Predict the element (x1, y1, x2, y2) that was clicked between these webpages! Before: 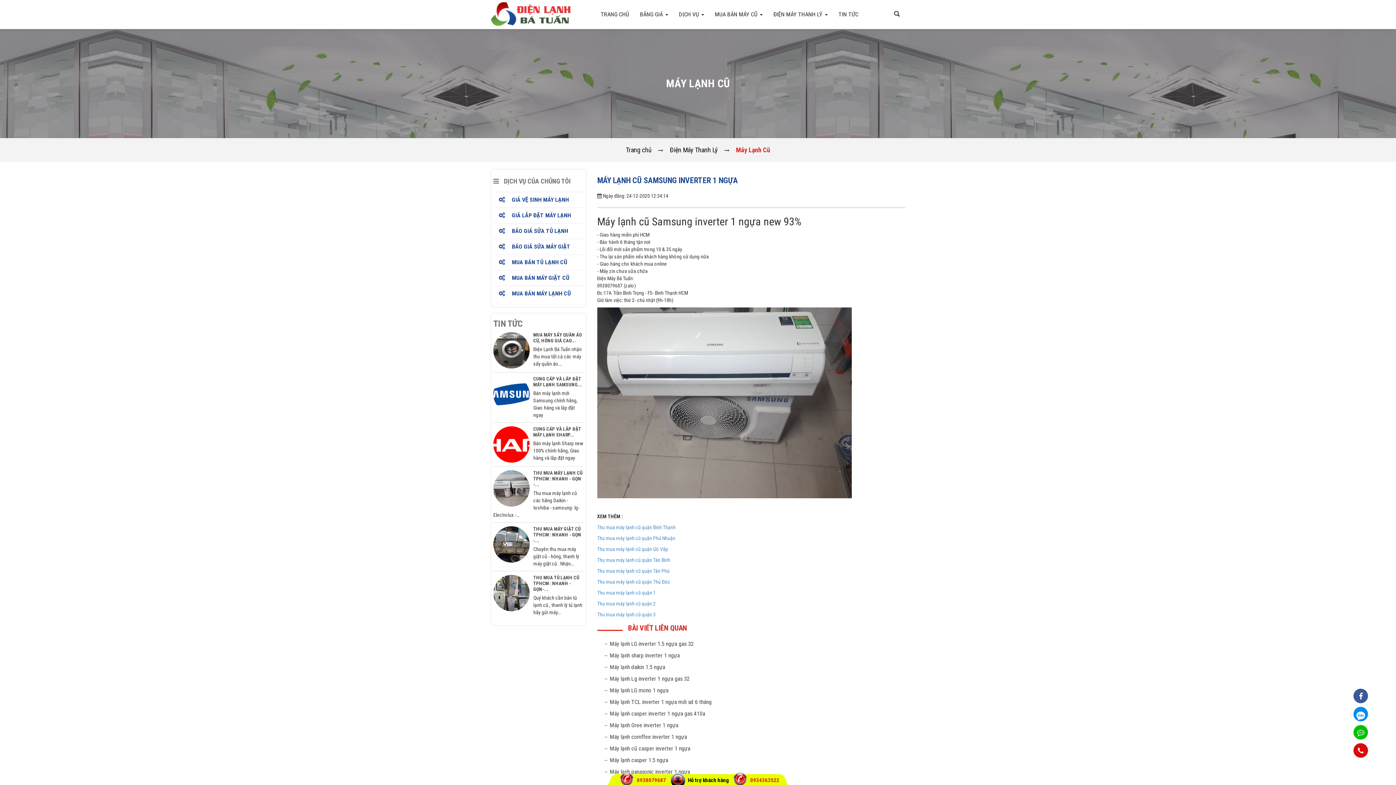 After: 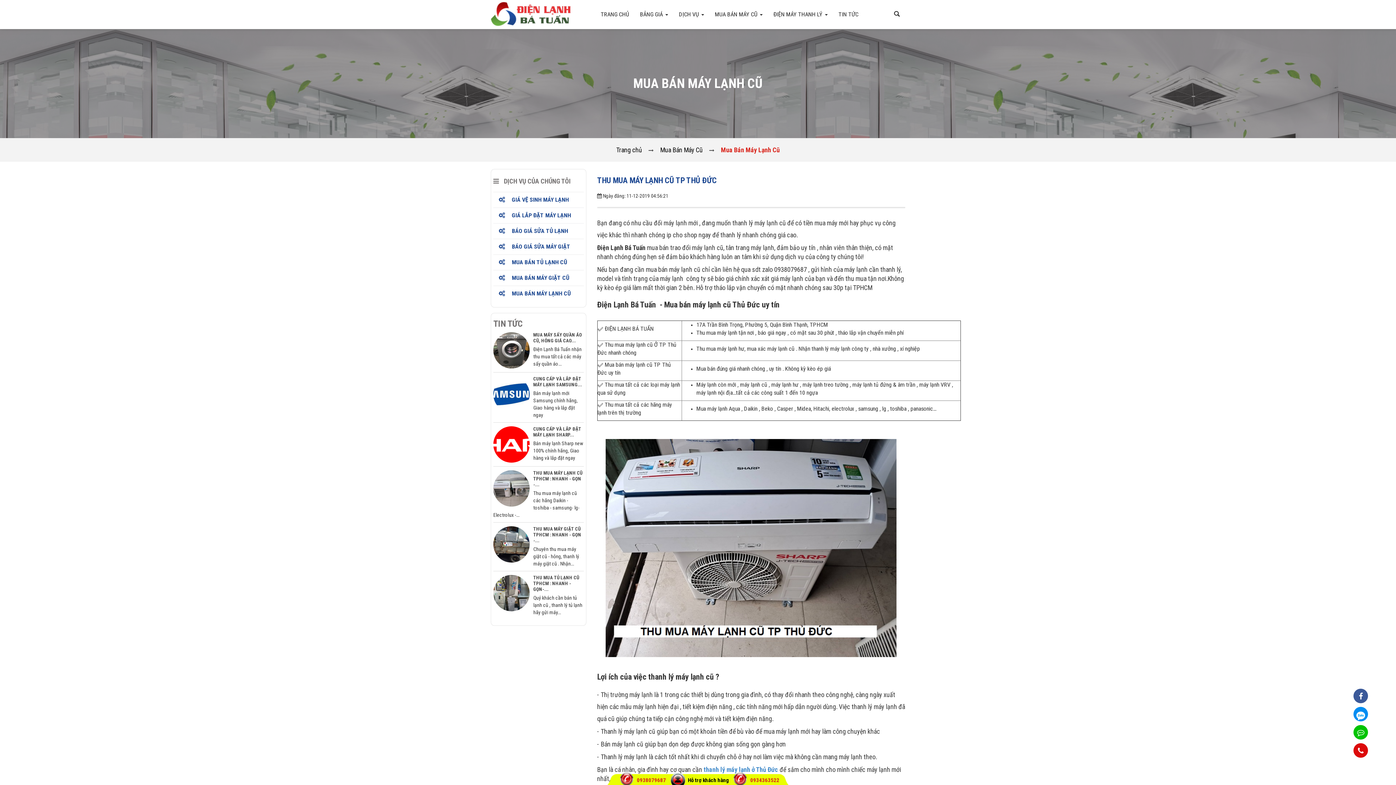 Action: bbox: (597, 579, 670, 585) label: Thu mua máy lạnh cũ quận Thủ Đức